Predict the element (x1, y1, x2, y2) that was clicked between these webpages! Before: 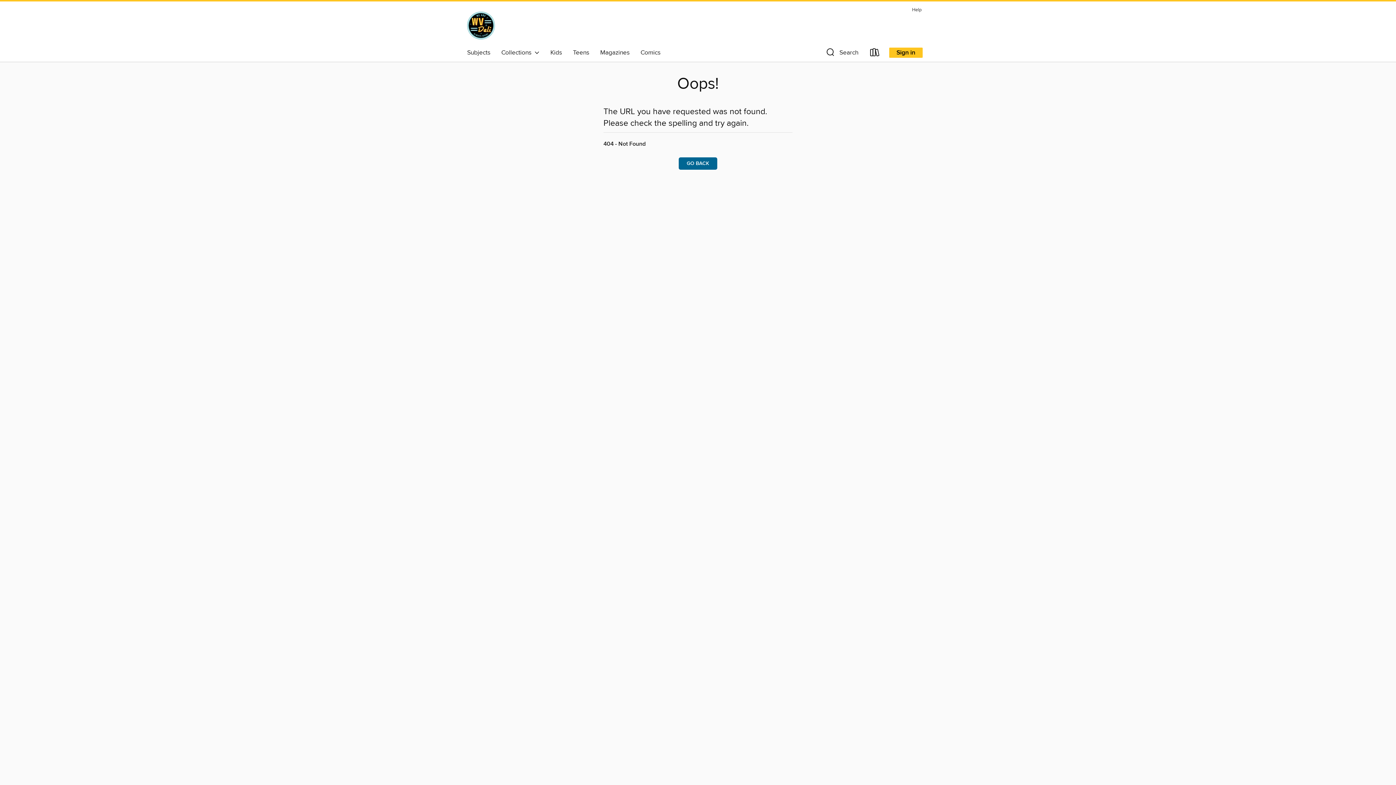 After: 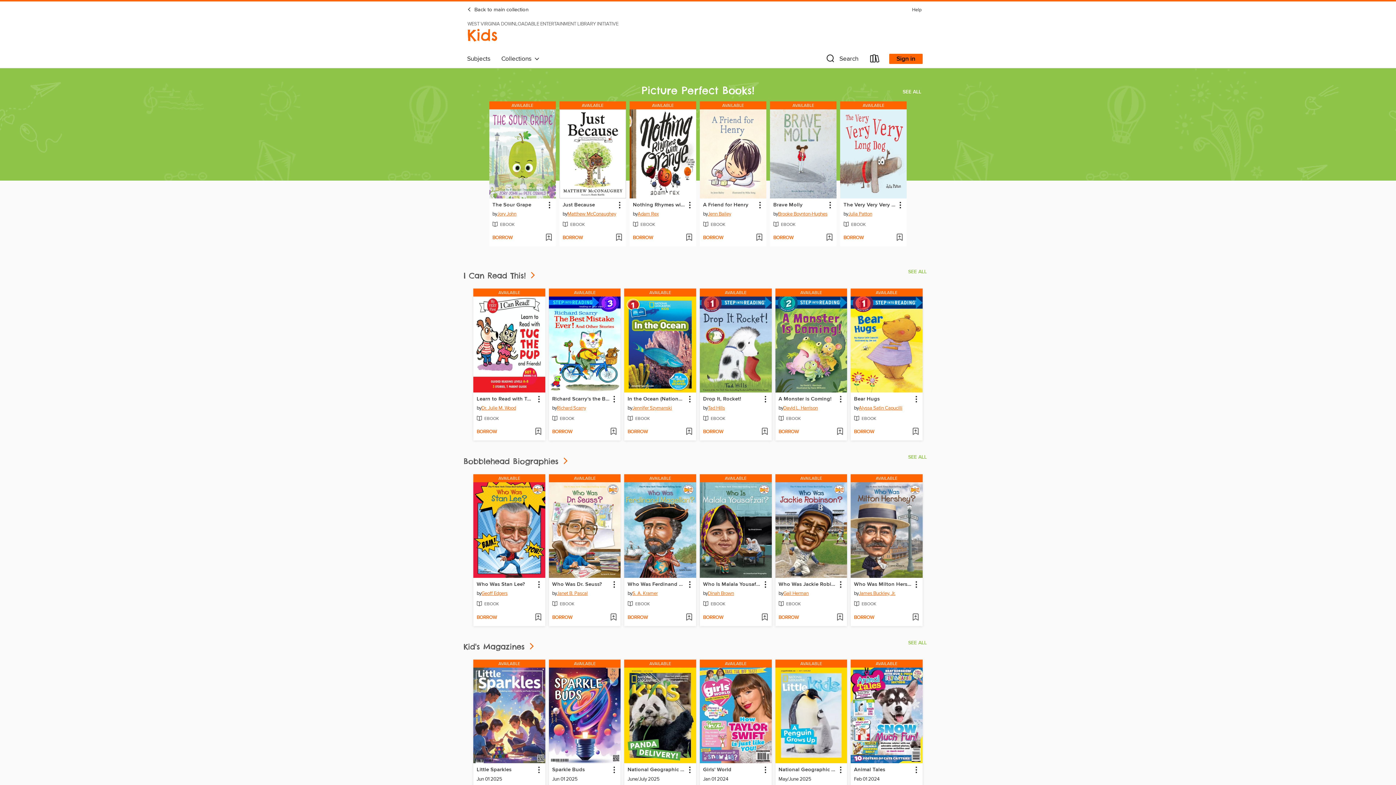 Action: label: Kids bbox: (545, 46, 567, 58)